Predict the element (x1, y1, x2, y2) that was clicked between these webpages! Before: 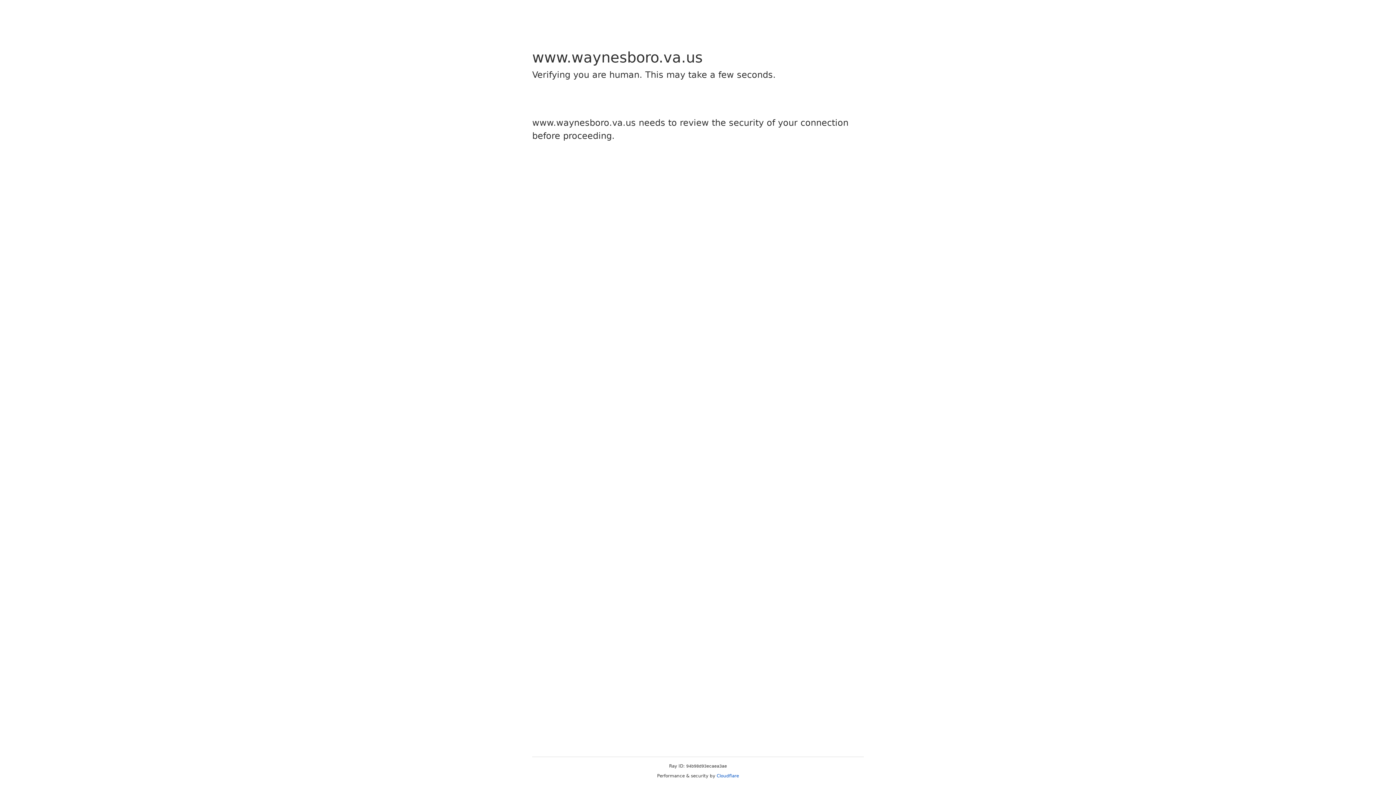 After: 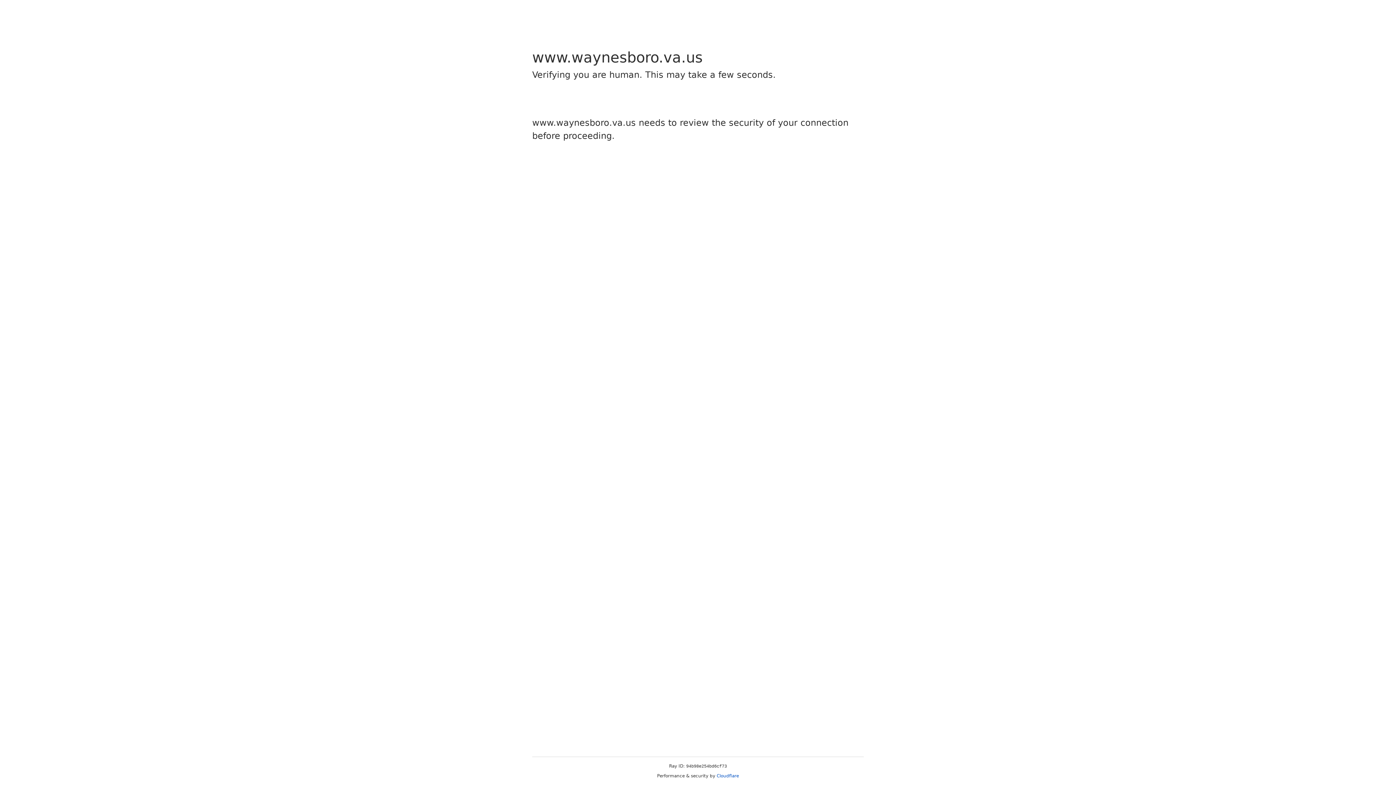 Action: label: Cloudflare bbox: (716, 773, 739, 778)